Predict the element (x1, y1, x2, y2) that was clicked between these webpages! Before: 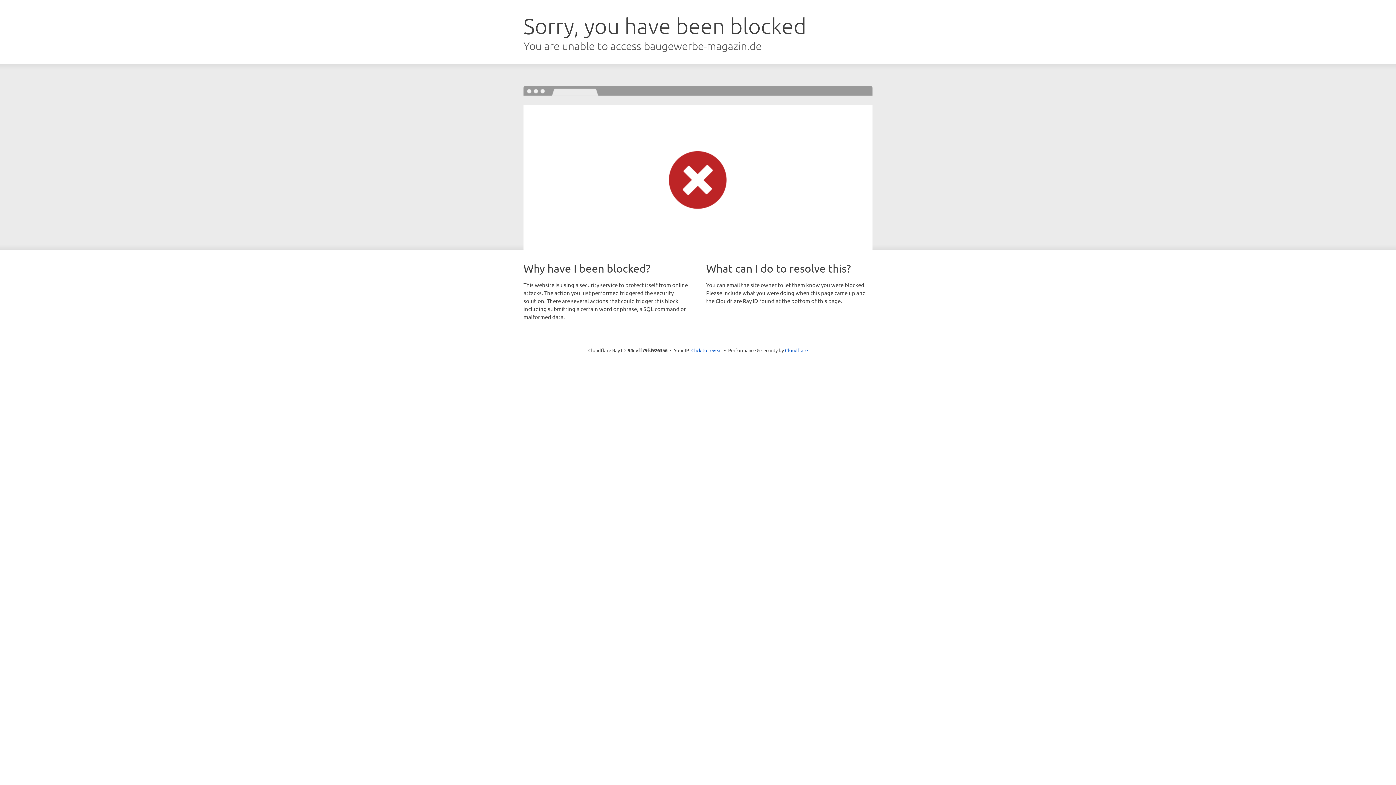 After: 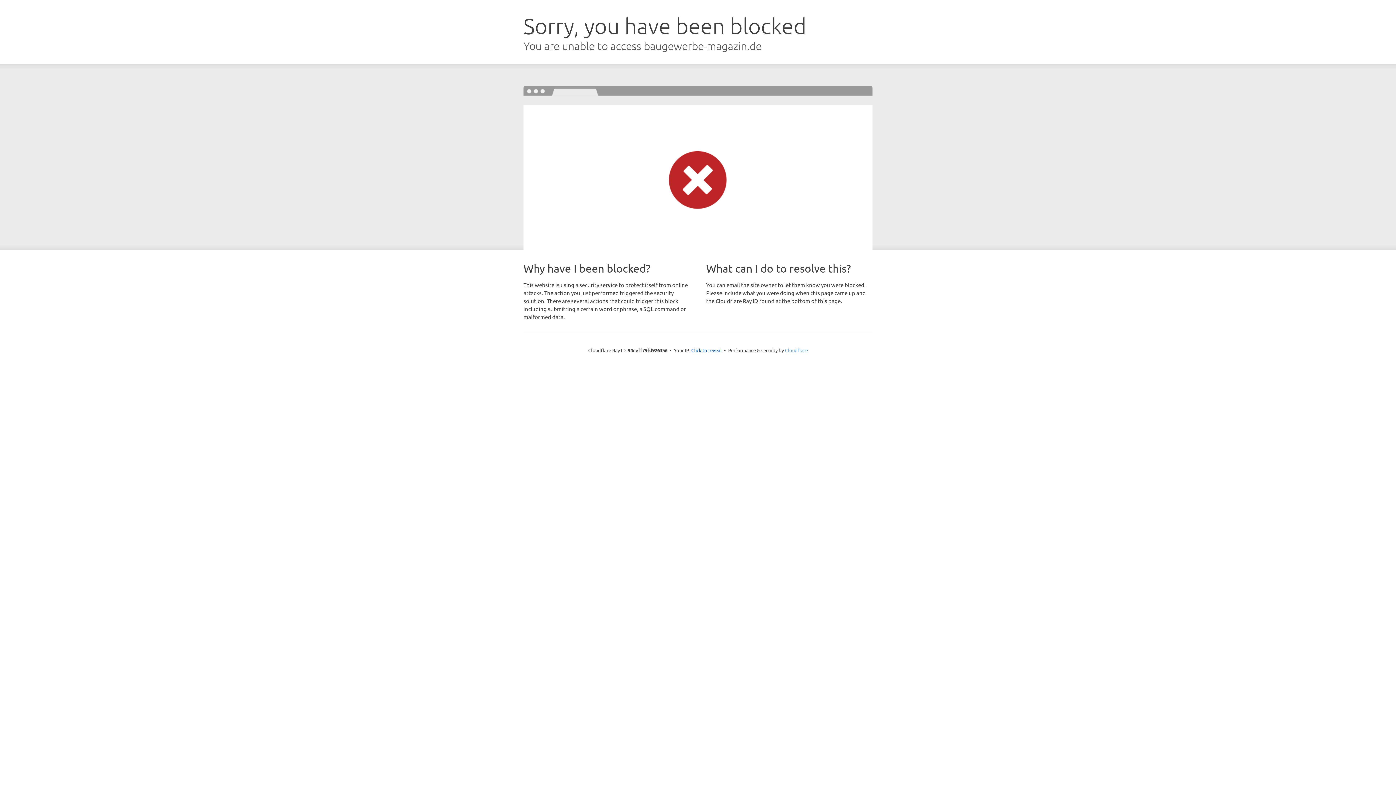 Action: bbox: (785, 347, 808, 353) label: Cloudflare